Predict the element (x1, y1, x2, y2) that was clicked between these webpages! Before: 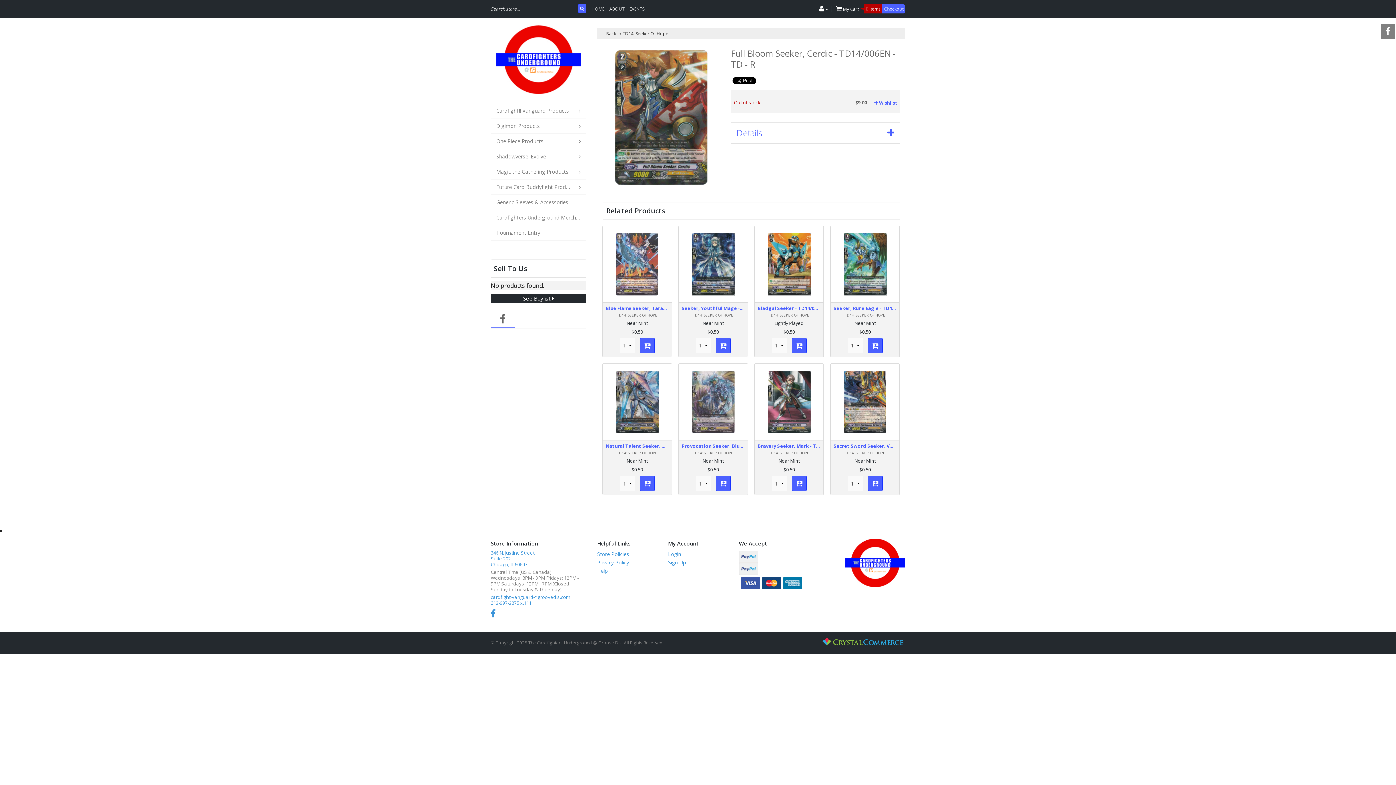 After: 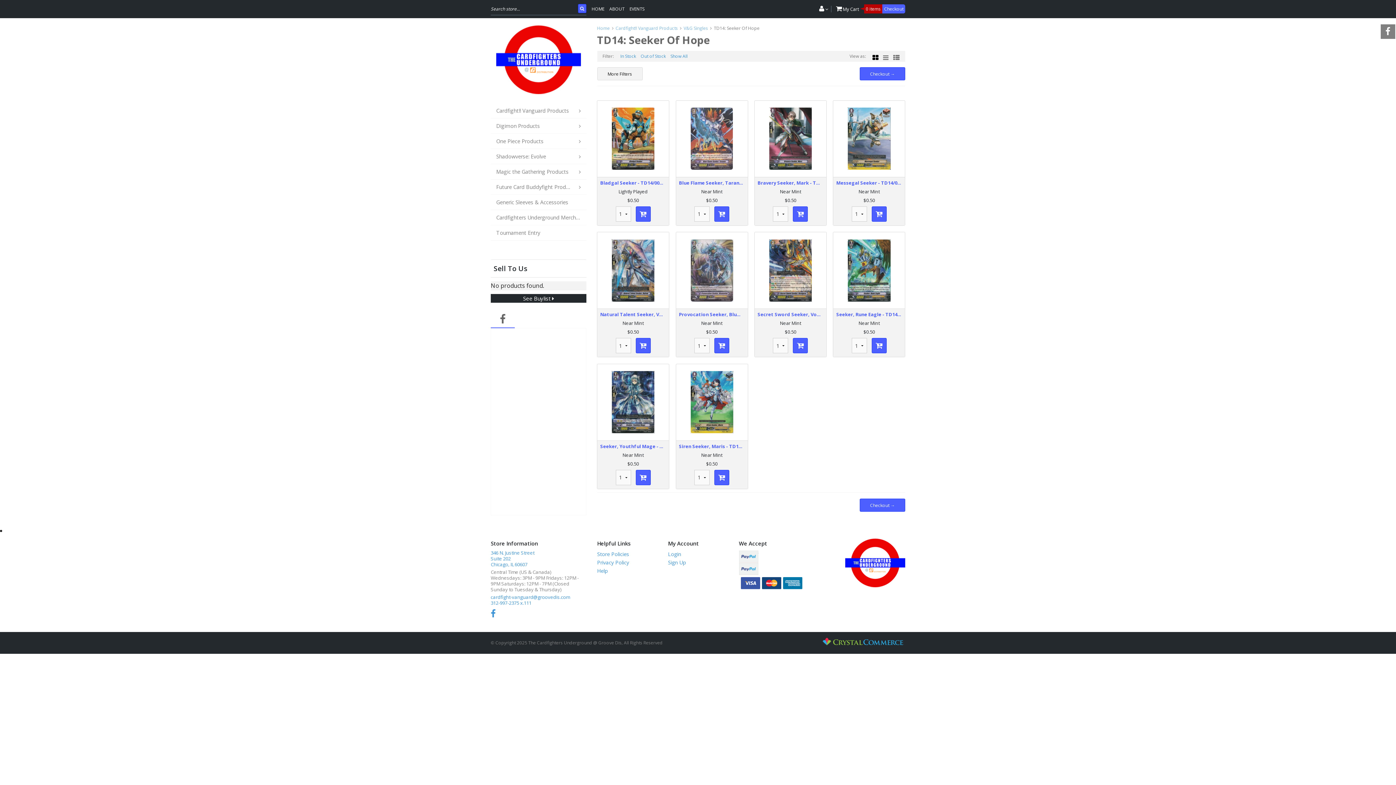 Action: bbox: (604, 450, 670, 456) label: TD14: SEEKER OF HOPE